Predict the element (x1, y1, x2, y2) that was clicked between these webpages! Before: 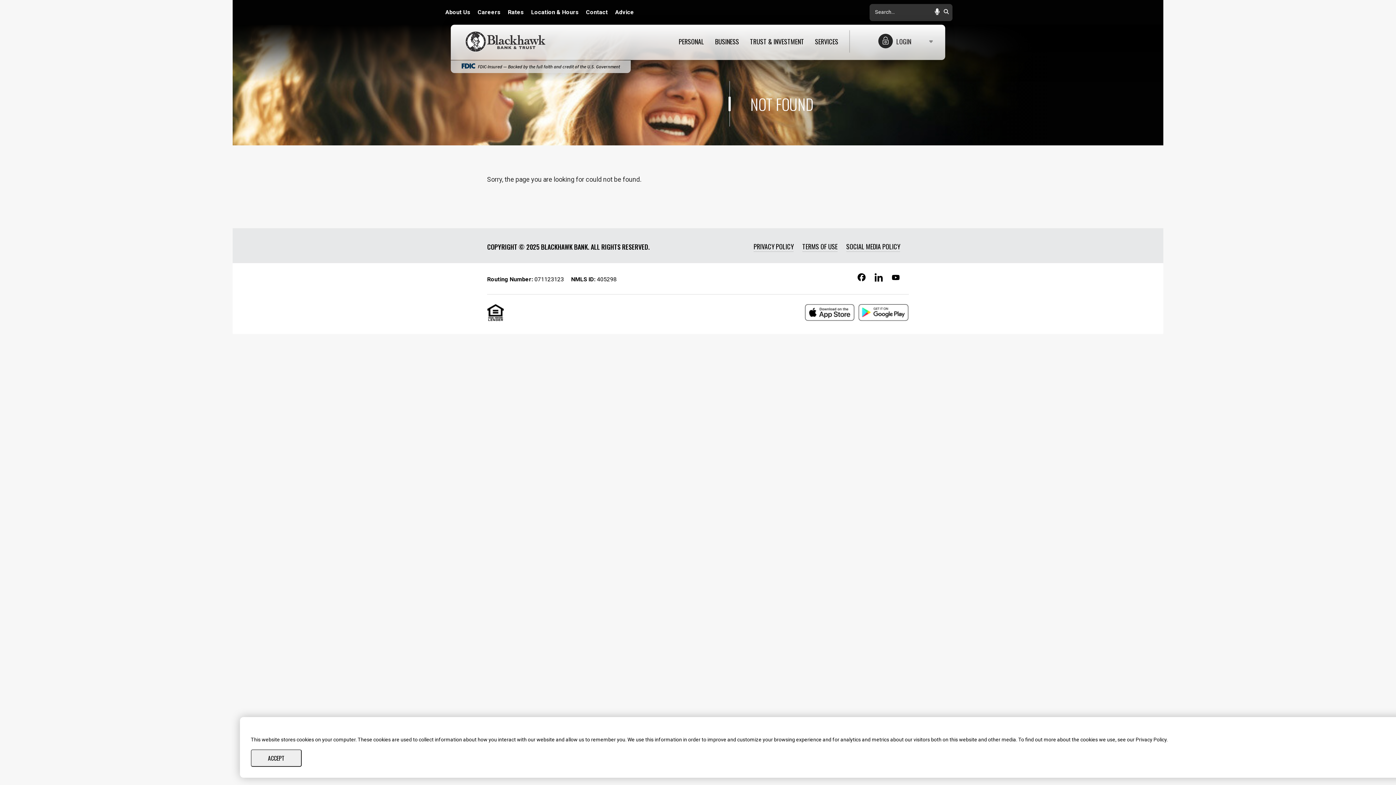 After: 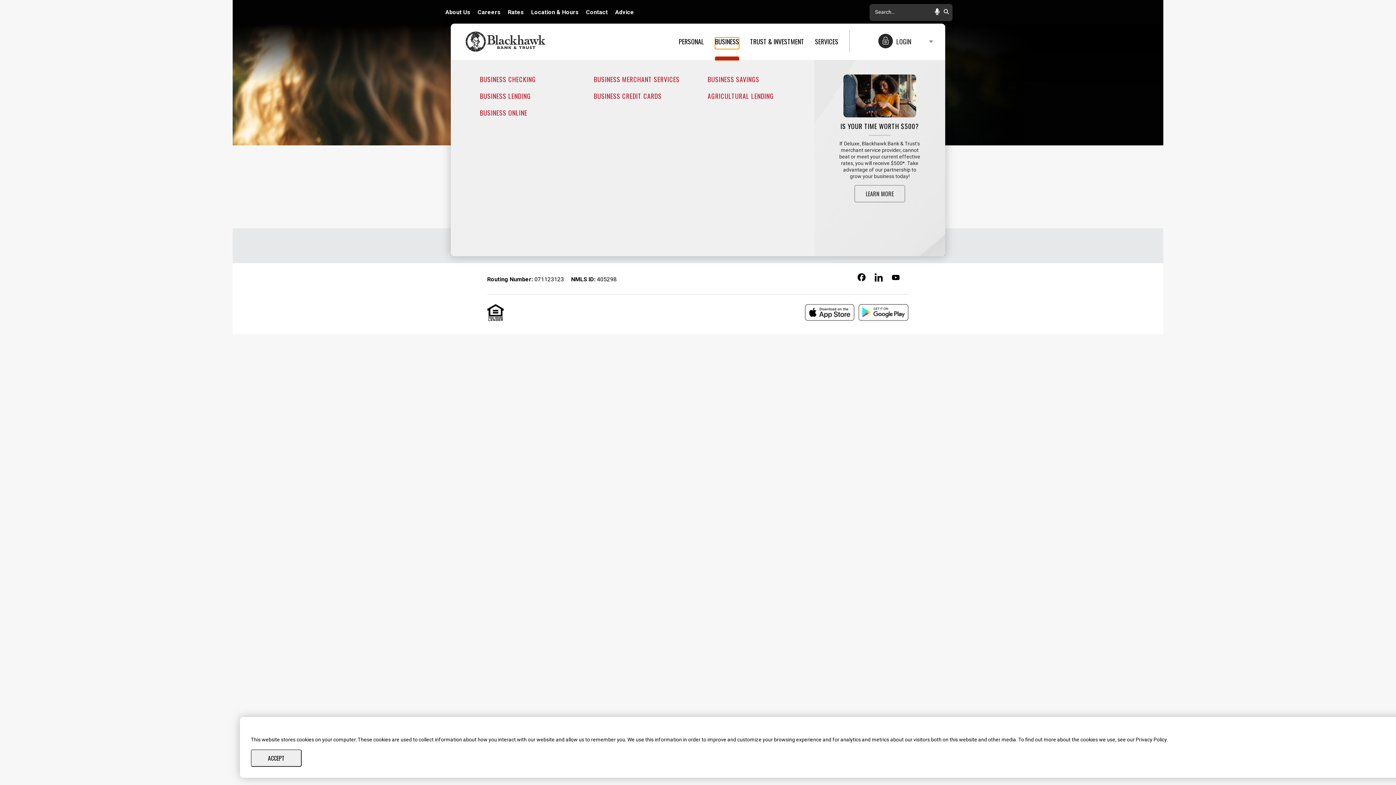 Action: label: BUSINESS bbox: (715, 37, 739, 49)